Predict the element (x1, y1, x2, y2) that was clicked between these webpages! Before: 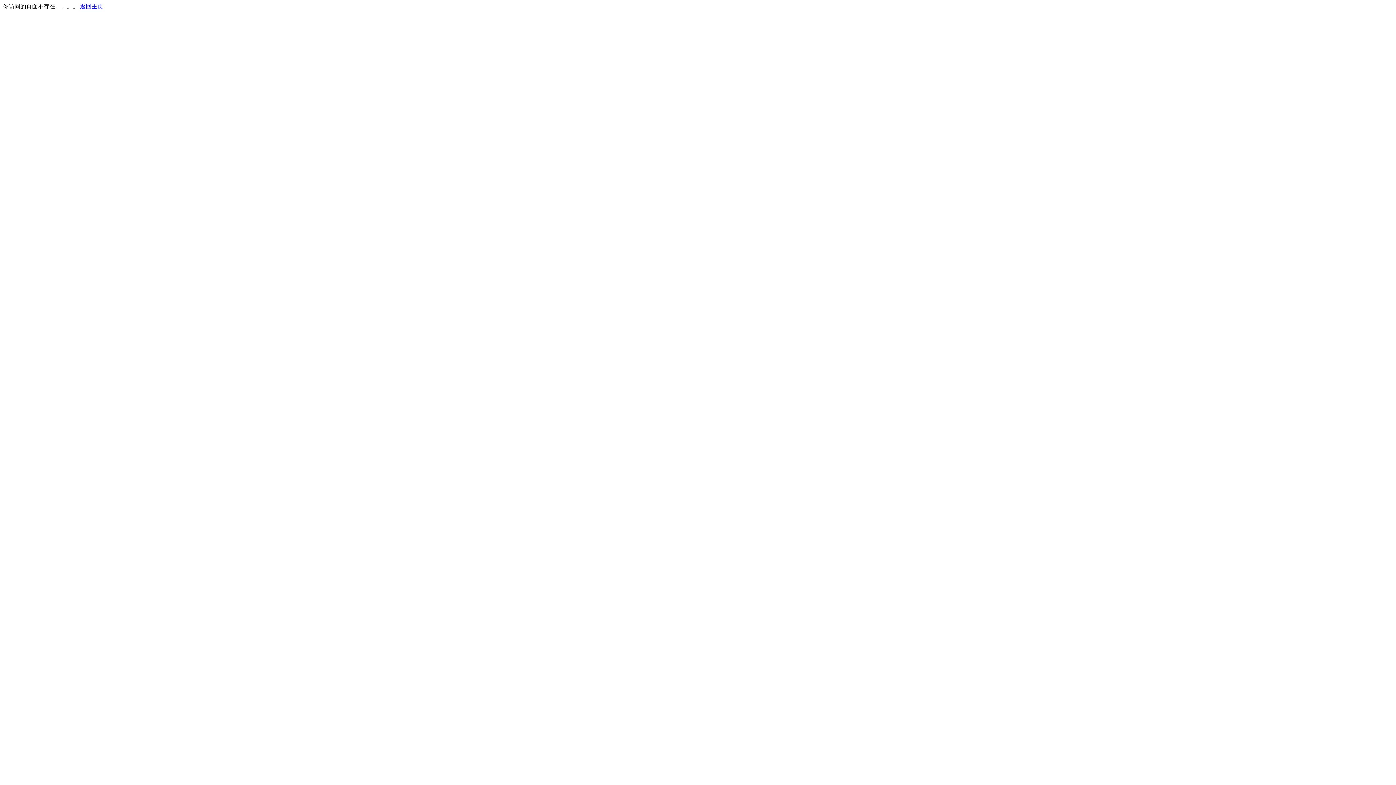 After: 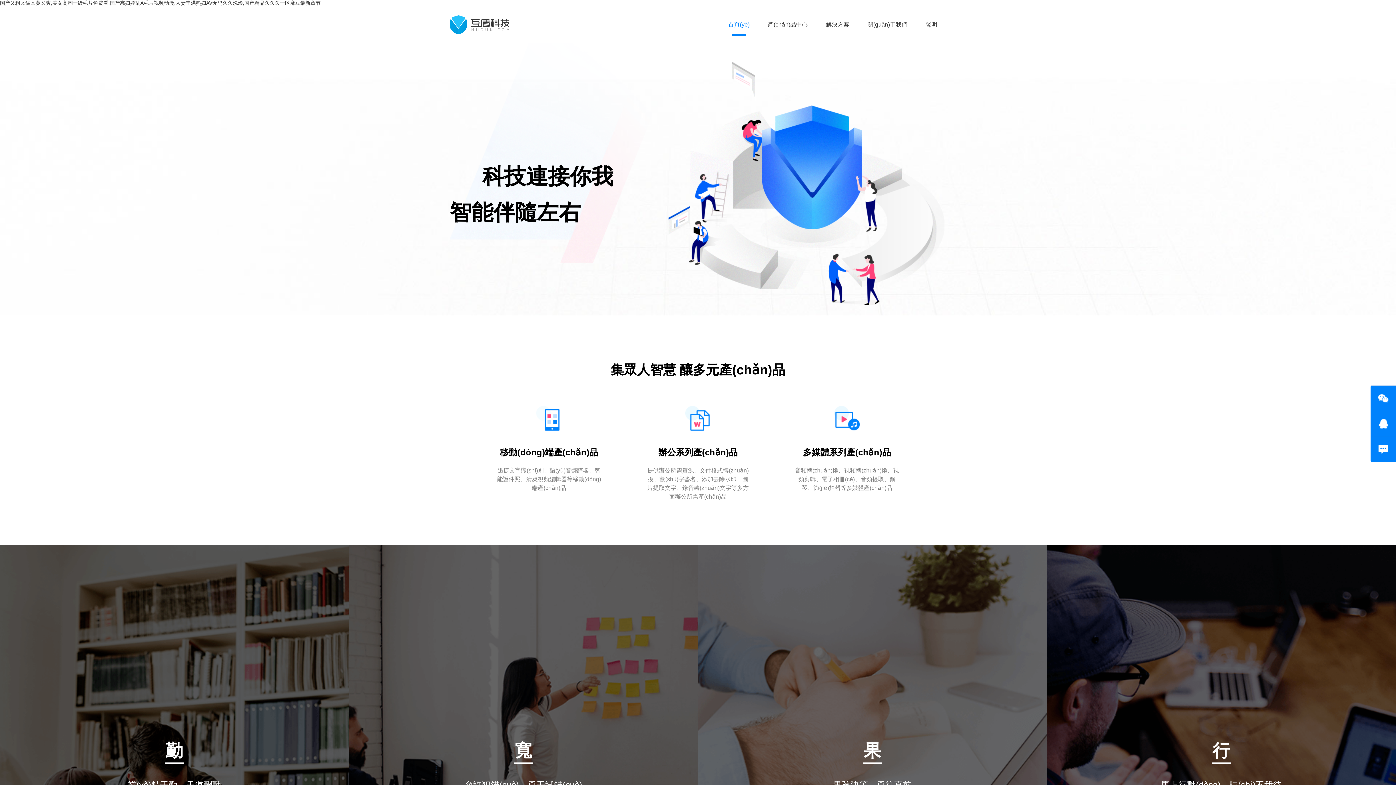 Action: label: 返回主页 bbox: (80, 3, 103, 9)